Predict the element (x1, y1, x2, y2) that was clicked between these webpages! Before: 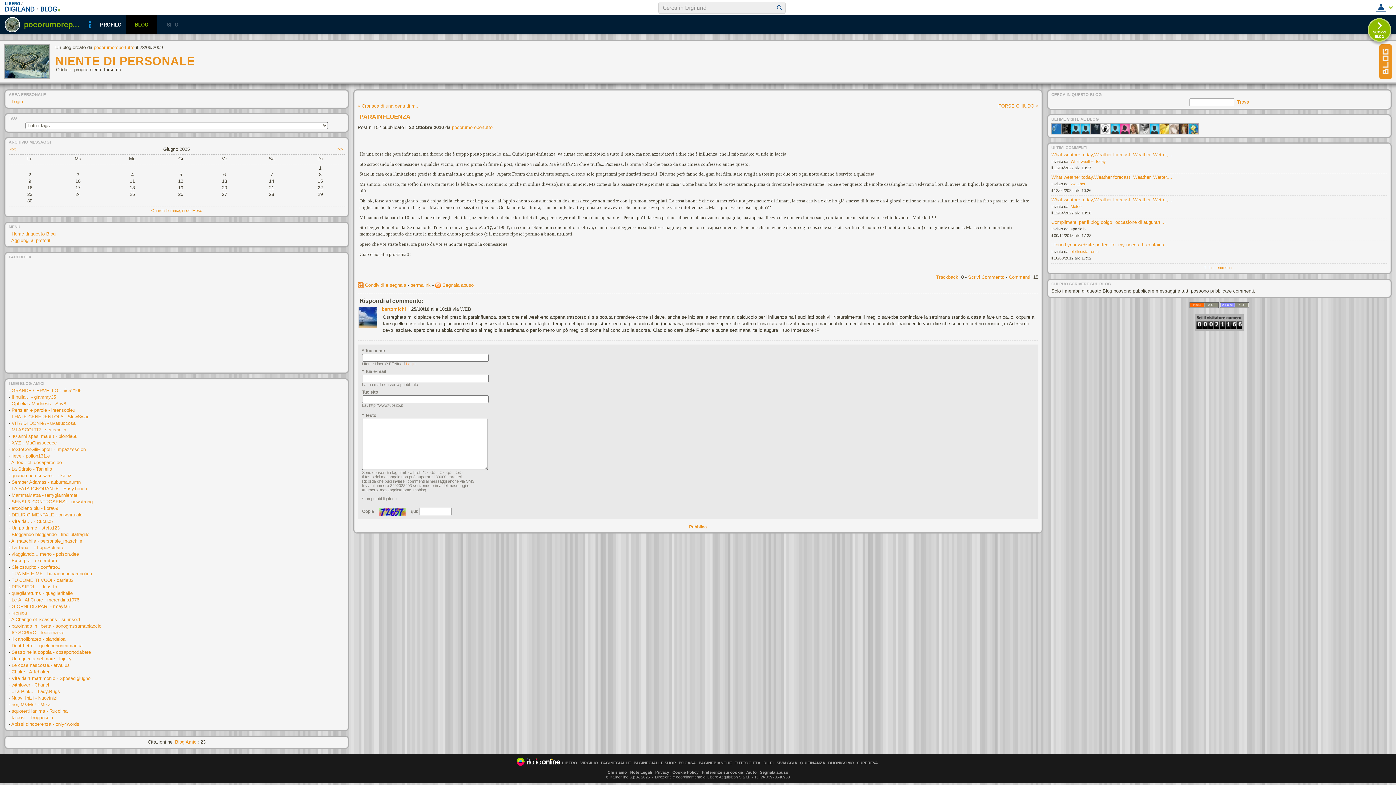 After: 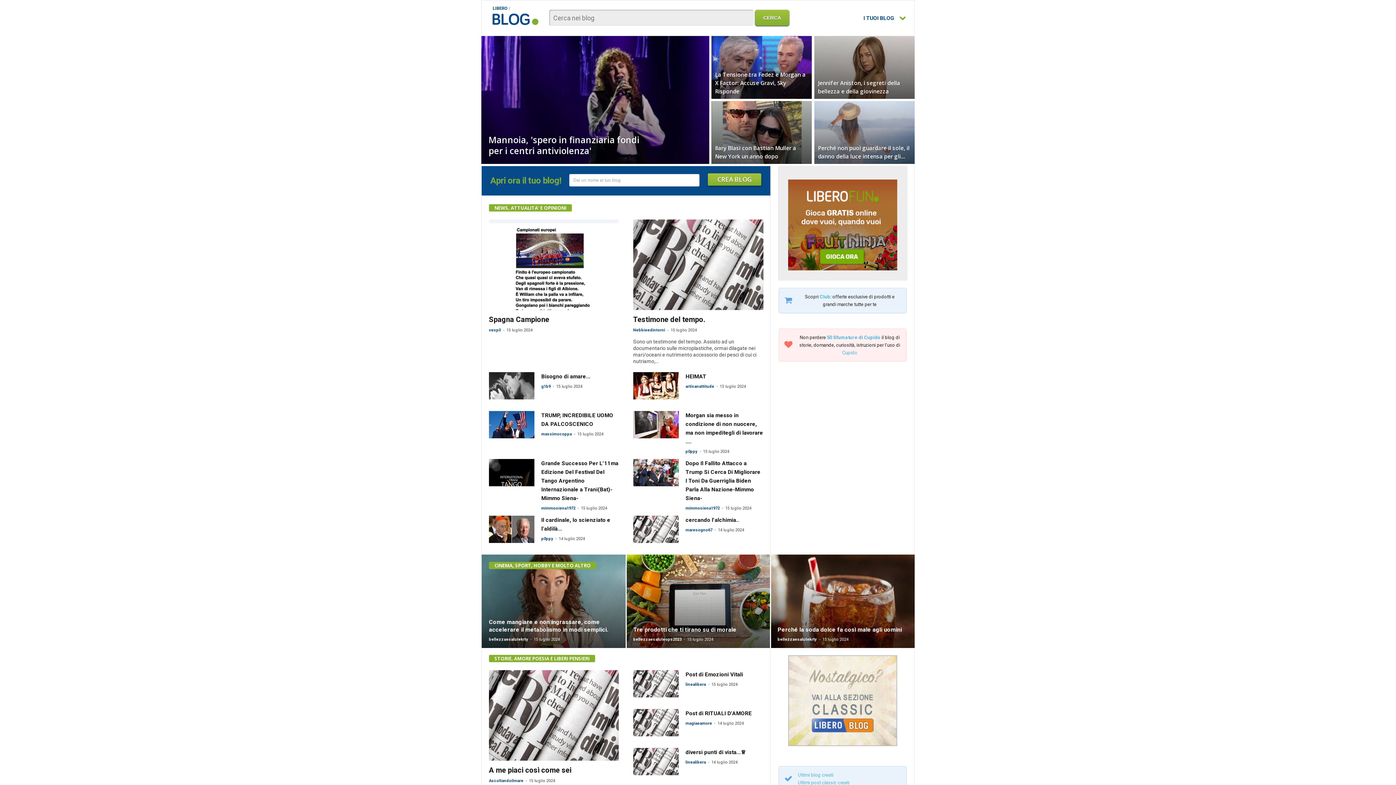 Action: label: Vita da 1 matrimonio - Sposadigiugno bbox: (11, 676, 90, 681)